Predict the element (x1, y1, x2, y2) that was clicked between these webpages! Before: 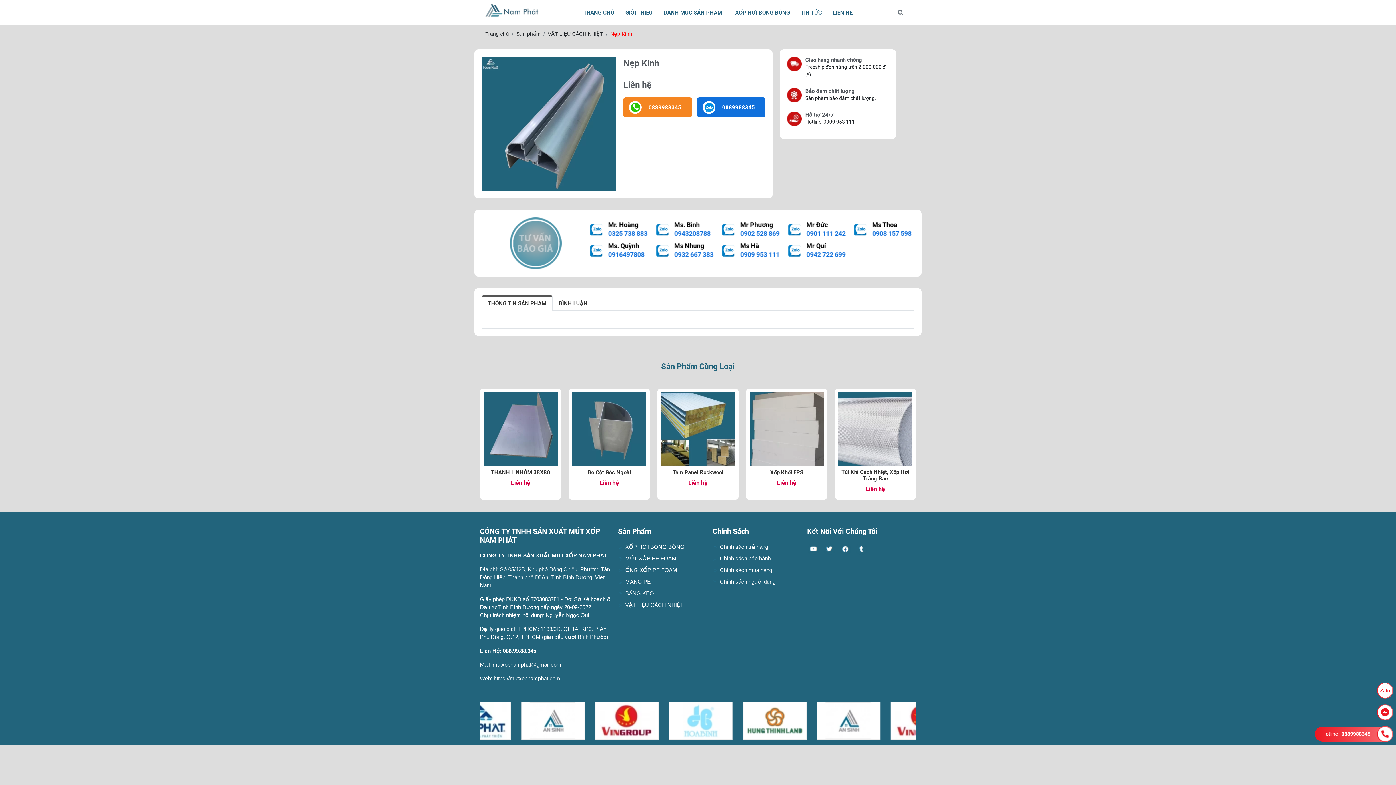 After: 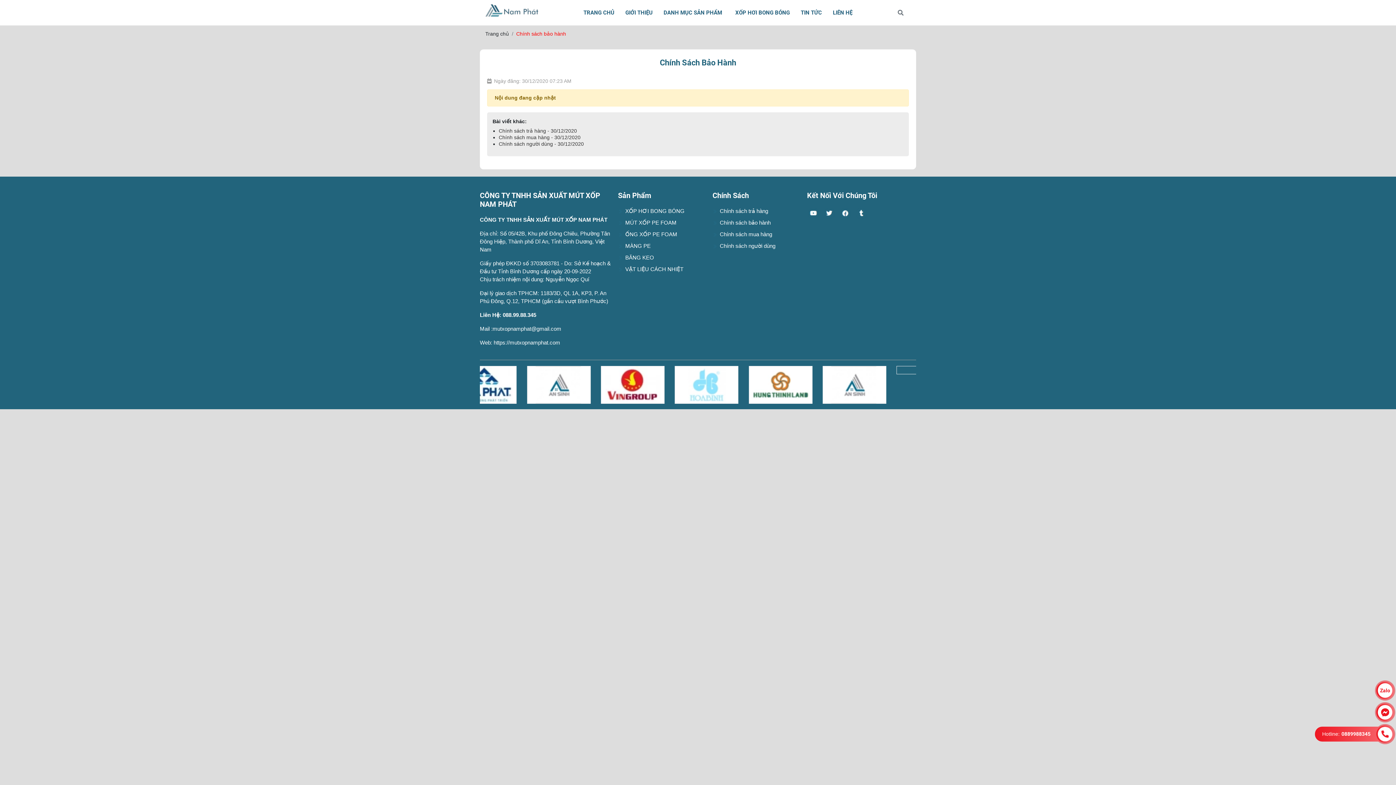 Action: label:  Chính sách bảo hành bbox: (712, 555, 770, 561)